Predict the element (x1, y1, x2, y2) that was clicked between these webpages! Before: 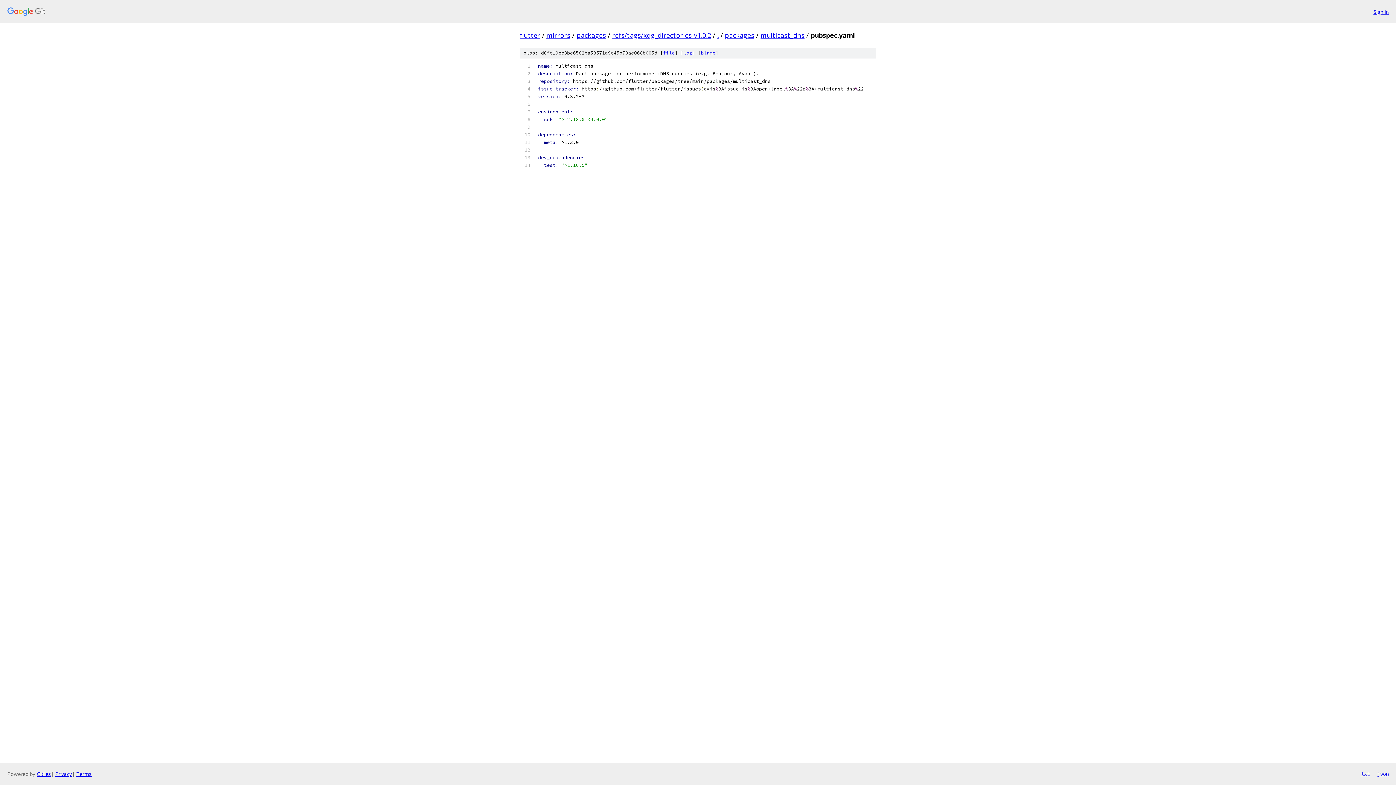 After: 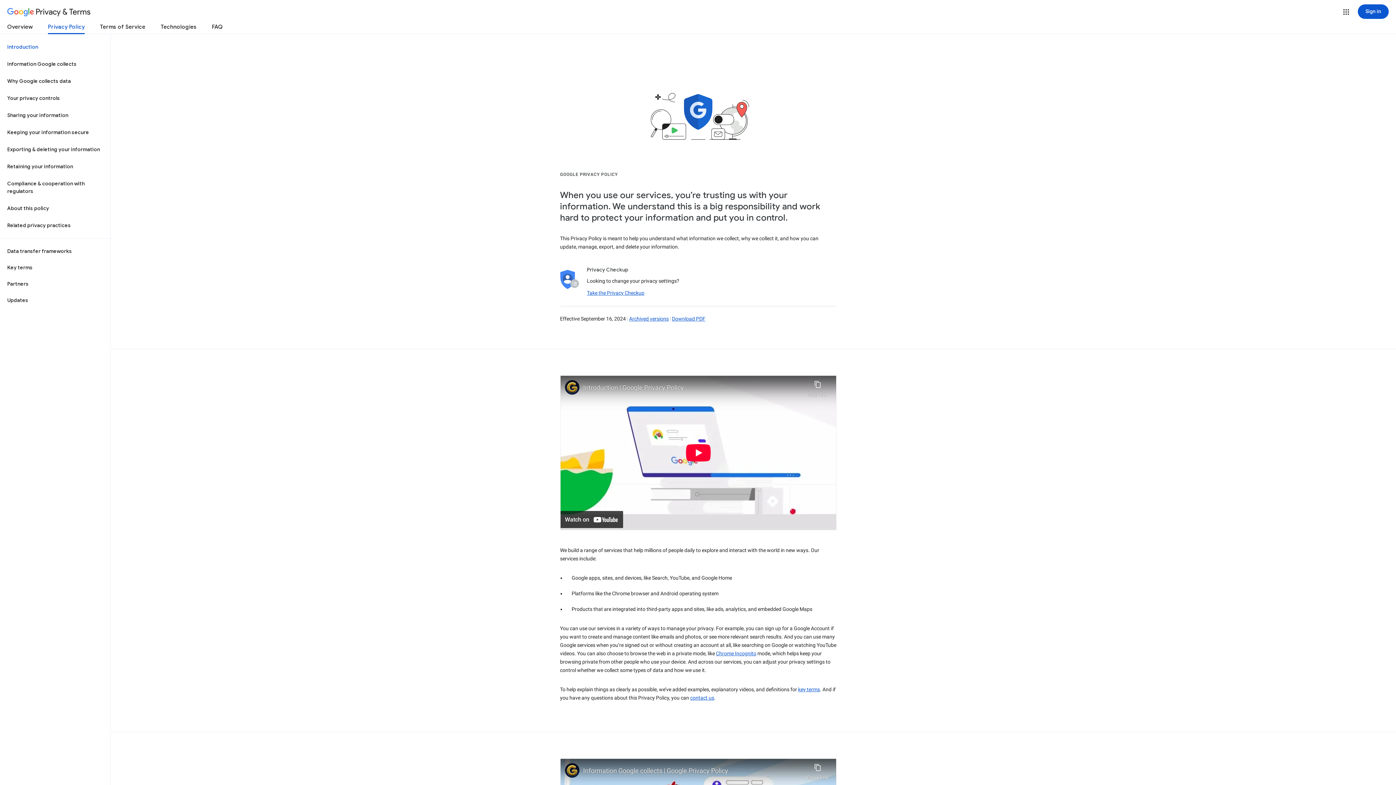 Action: label: Privacy bbox: (55, 770, 72, 777)